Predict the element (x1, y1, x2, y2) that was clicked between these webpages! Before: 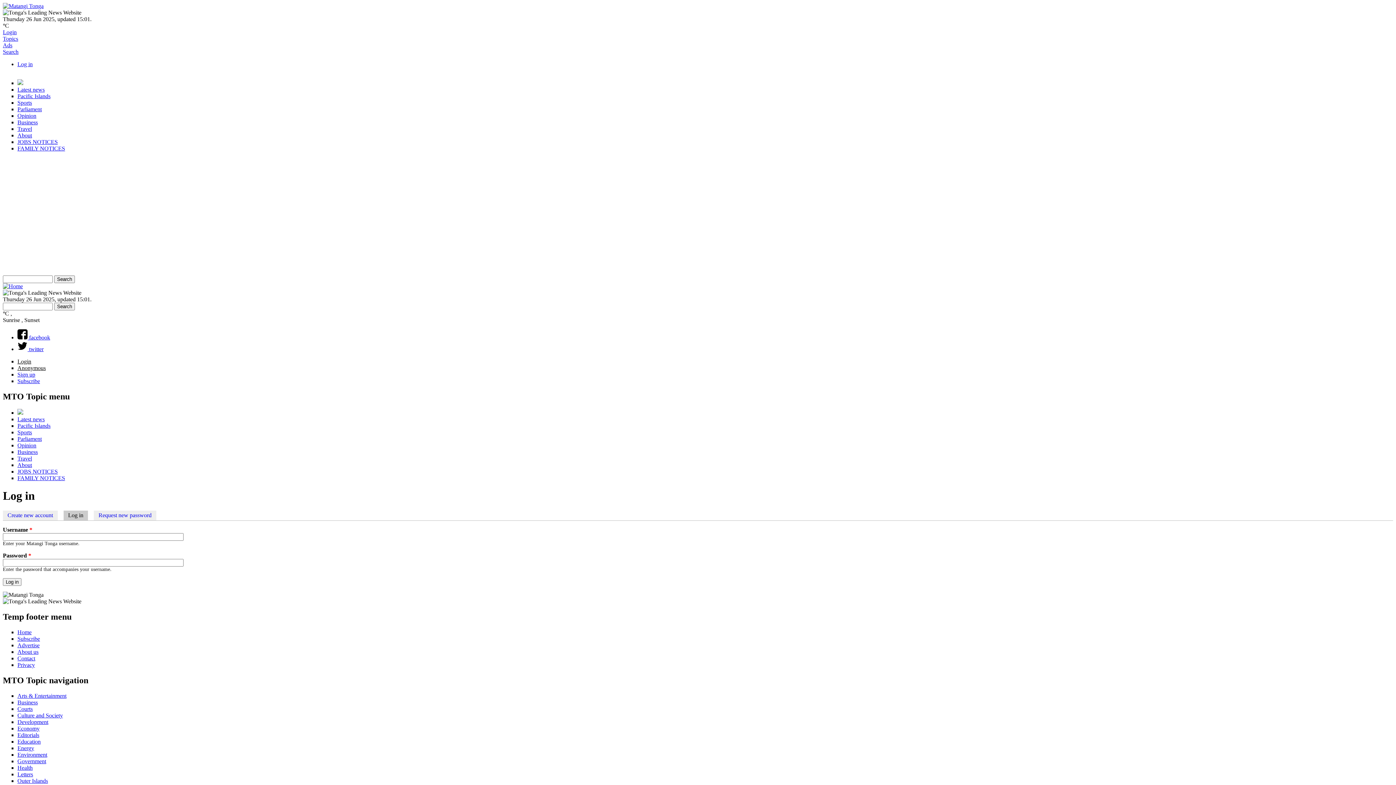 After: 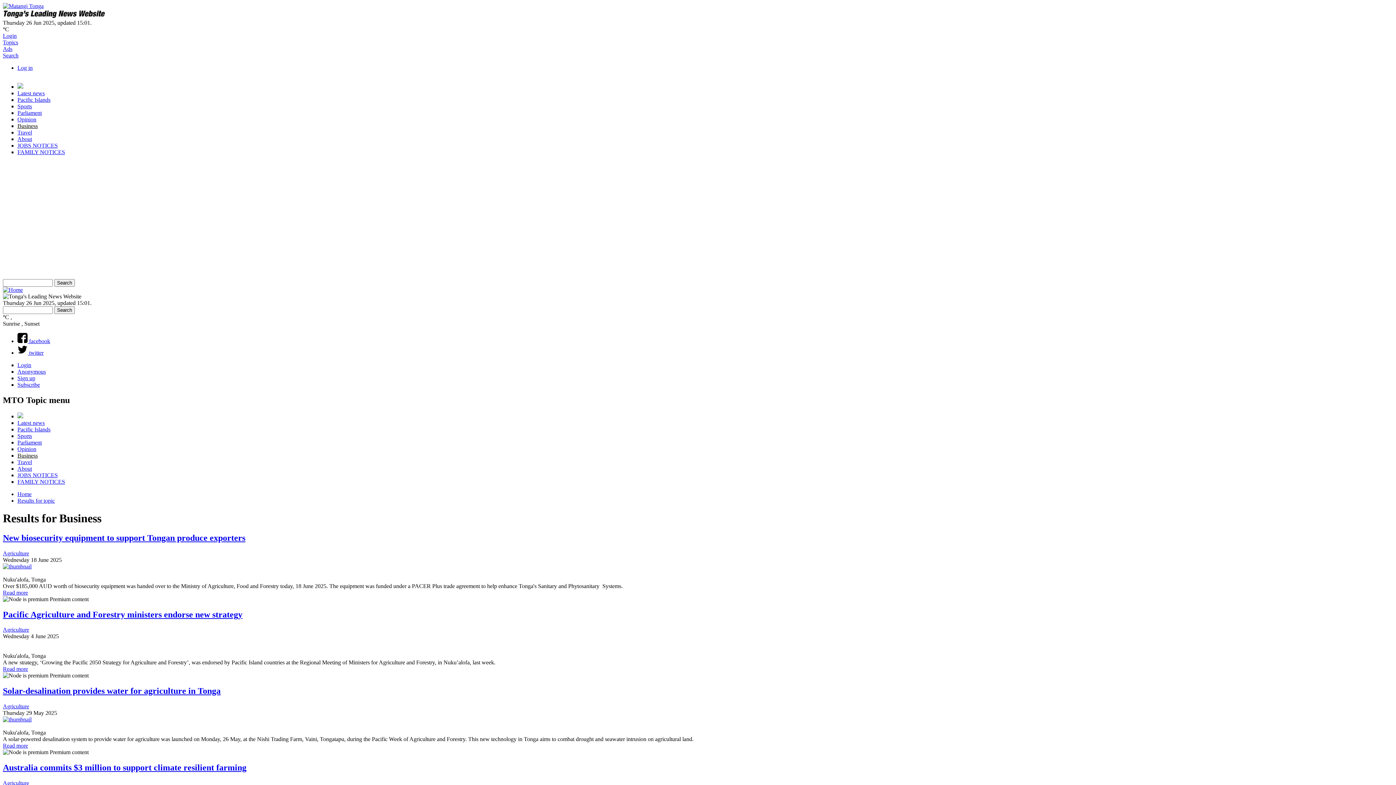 Action: bbox: (17, 119, 37, 125) label: Business